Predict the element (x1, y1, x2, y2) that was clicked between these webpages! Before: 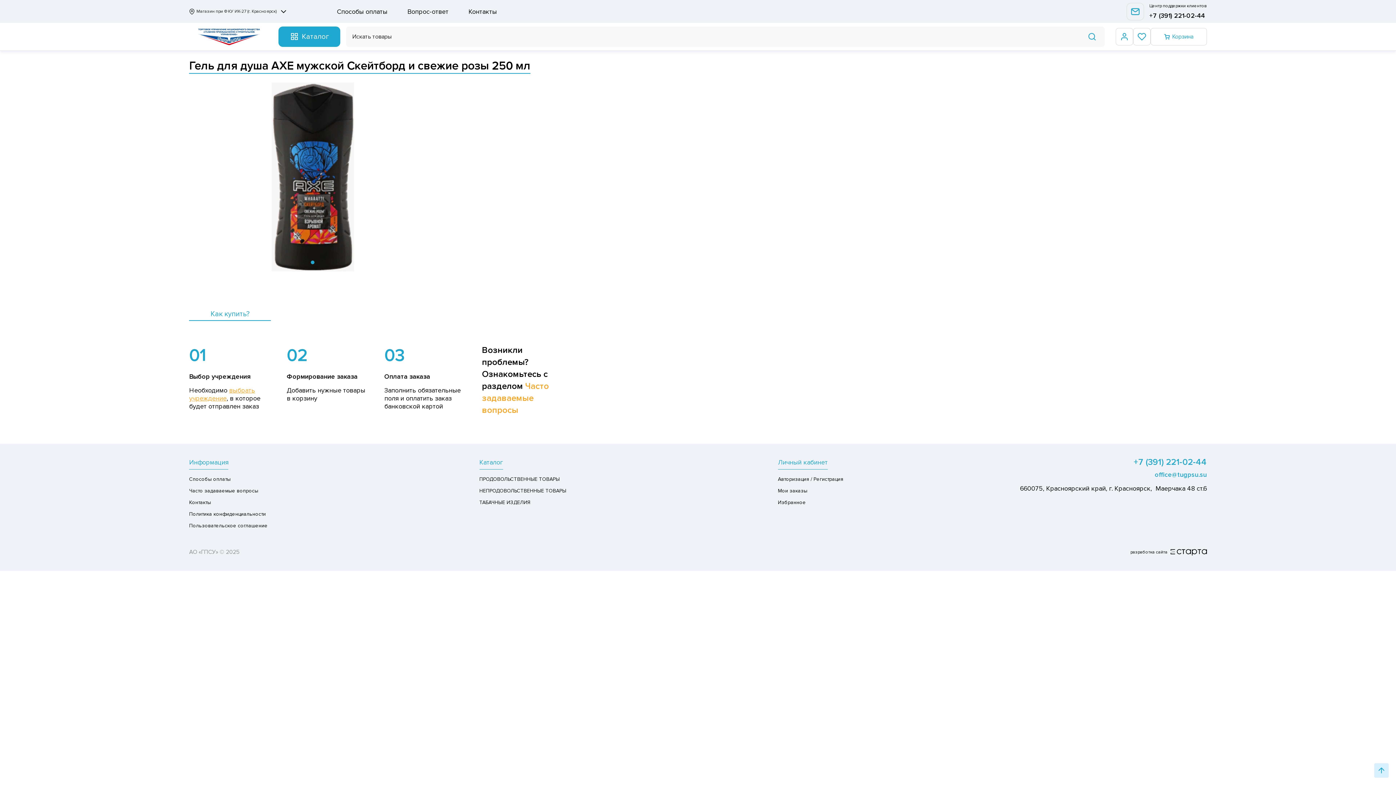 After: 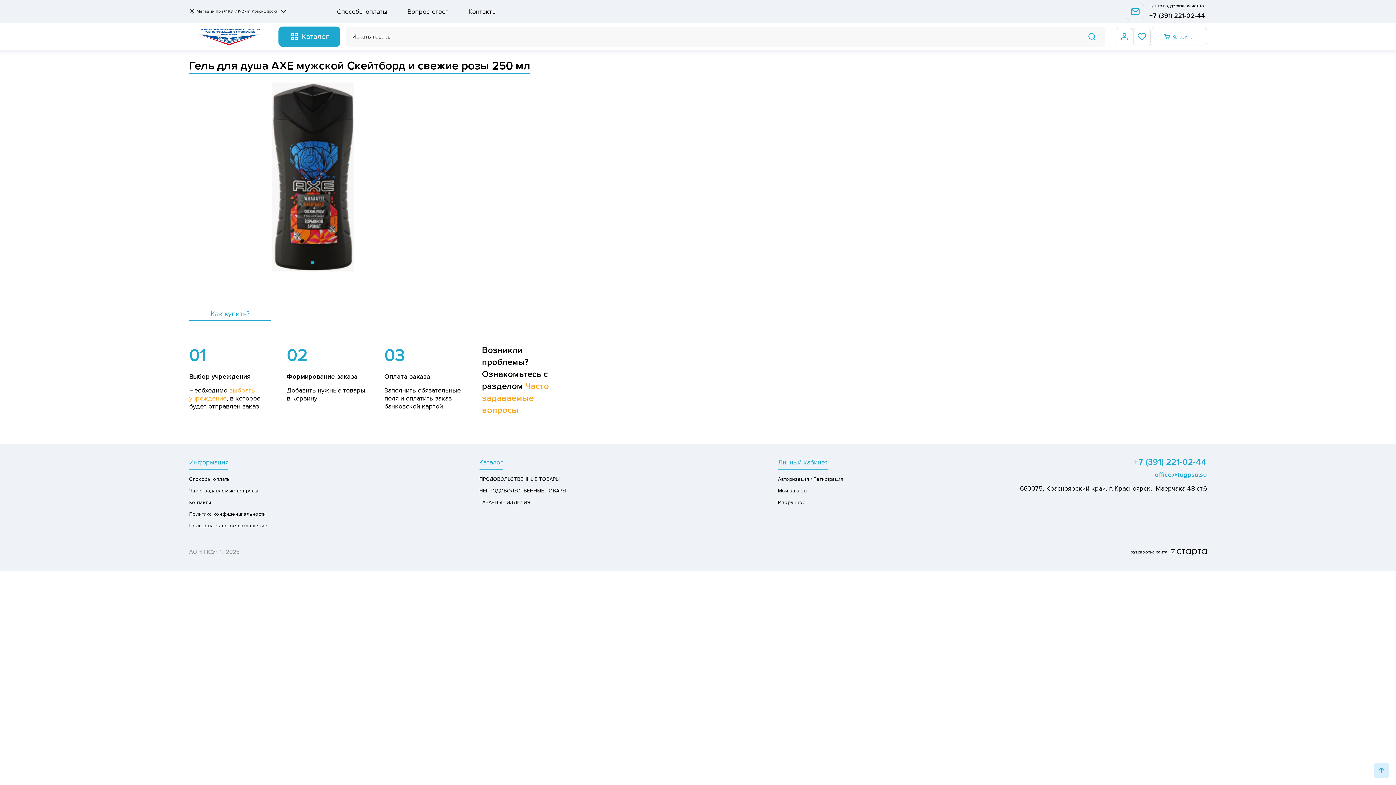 Action: label: Как купить? bbox: (189, 308, 271, 321)